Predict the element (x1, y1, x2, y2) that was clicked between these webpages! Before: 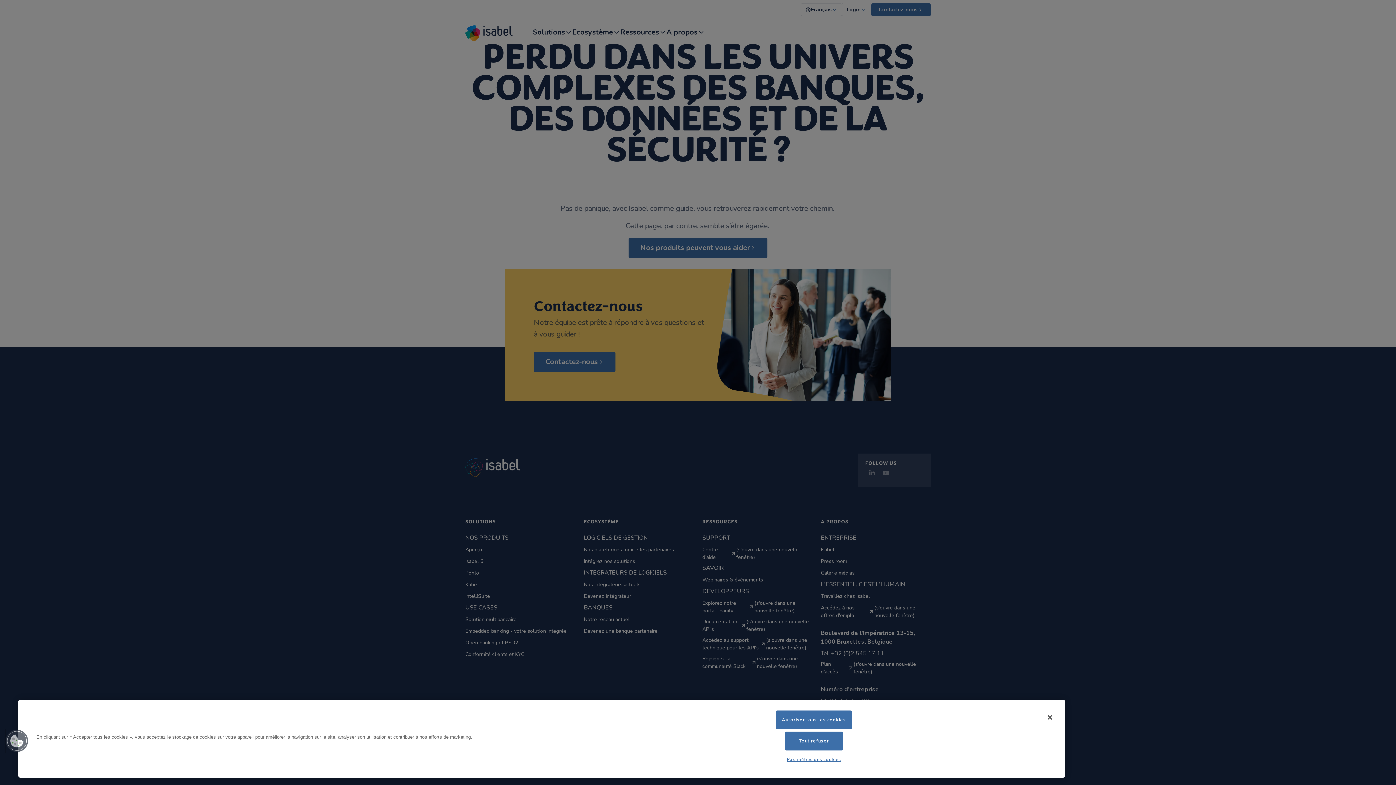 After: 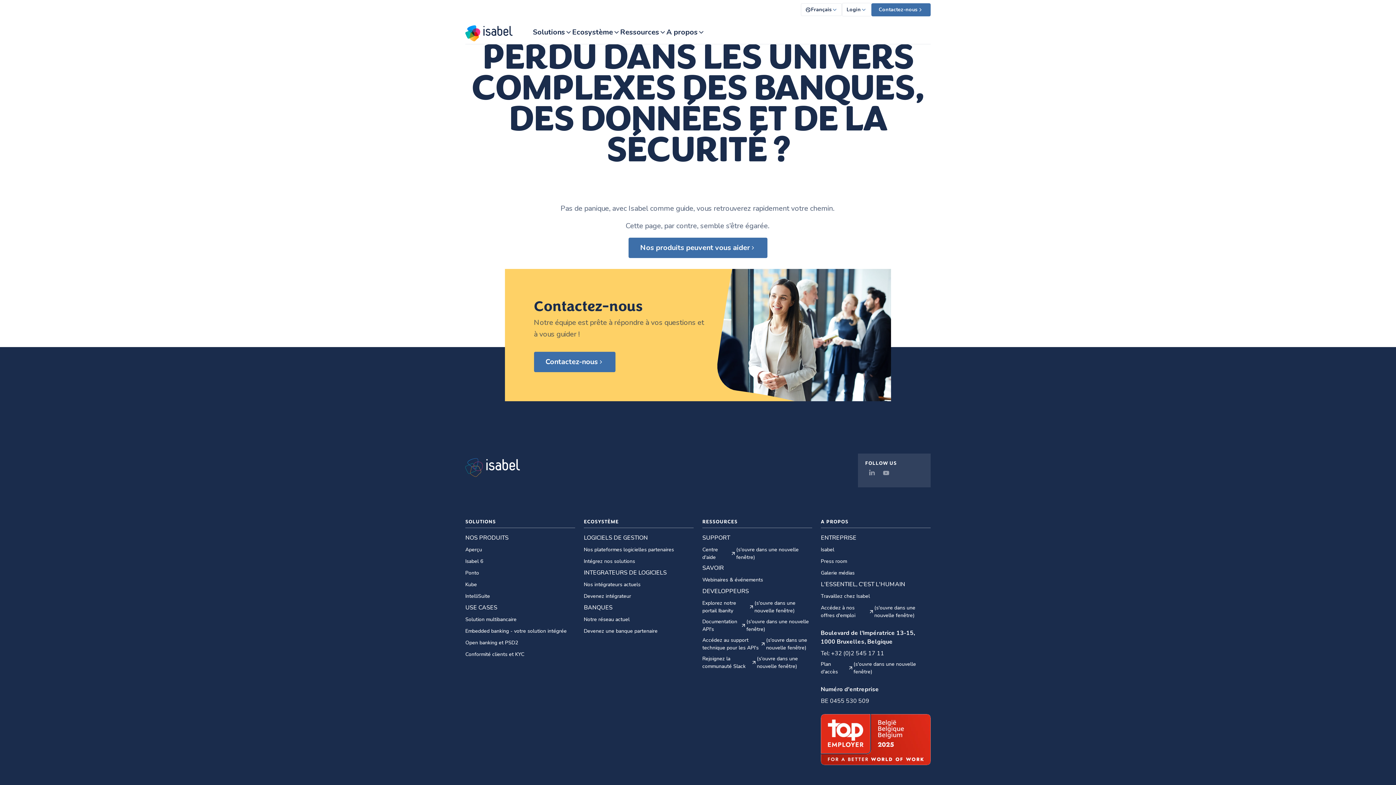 Action: bbox: (776, 710, 852, 729) label: Autoriser tous les cookies